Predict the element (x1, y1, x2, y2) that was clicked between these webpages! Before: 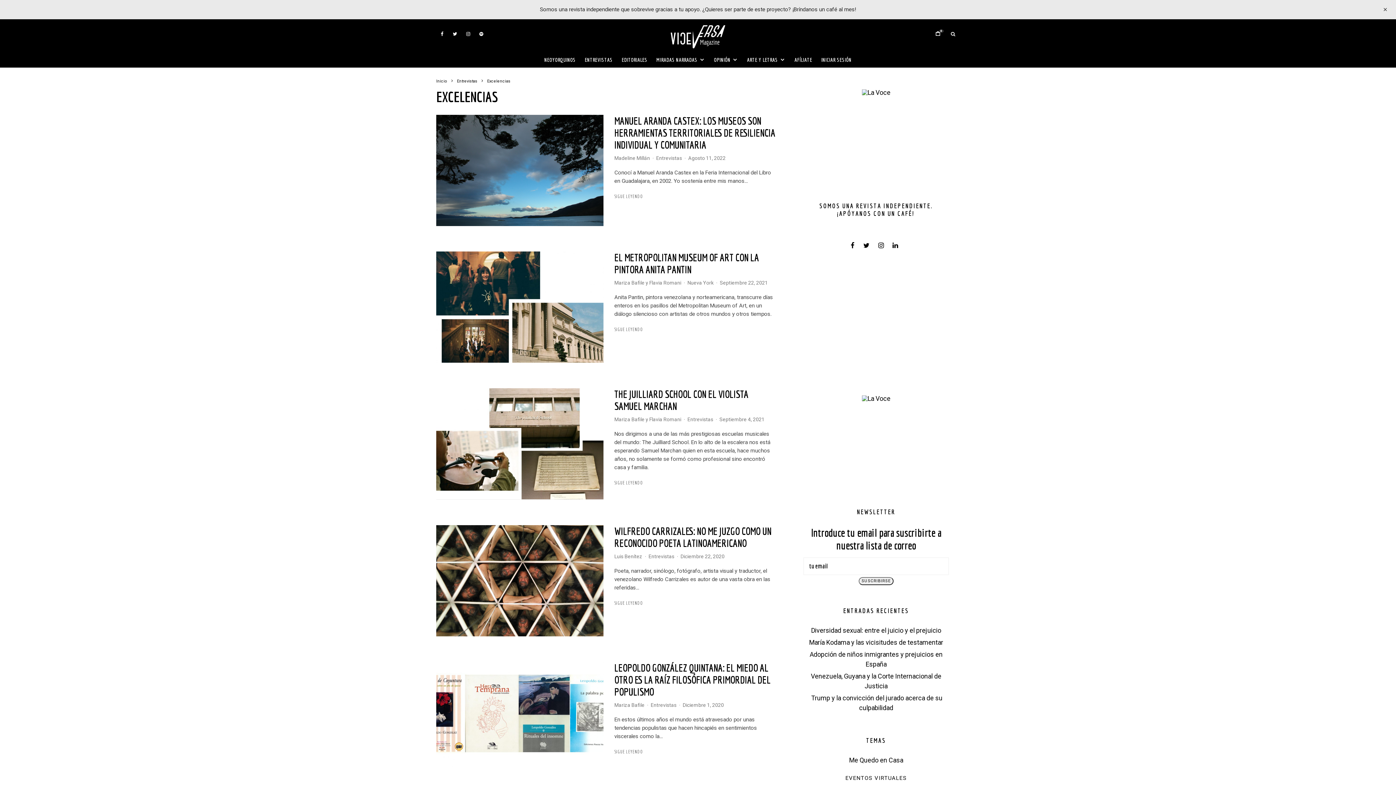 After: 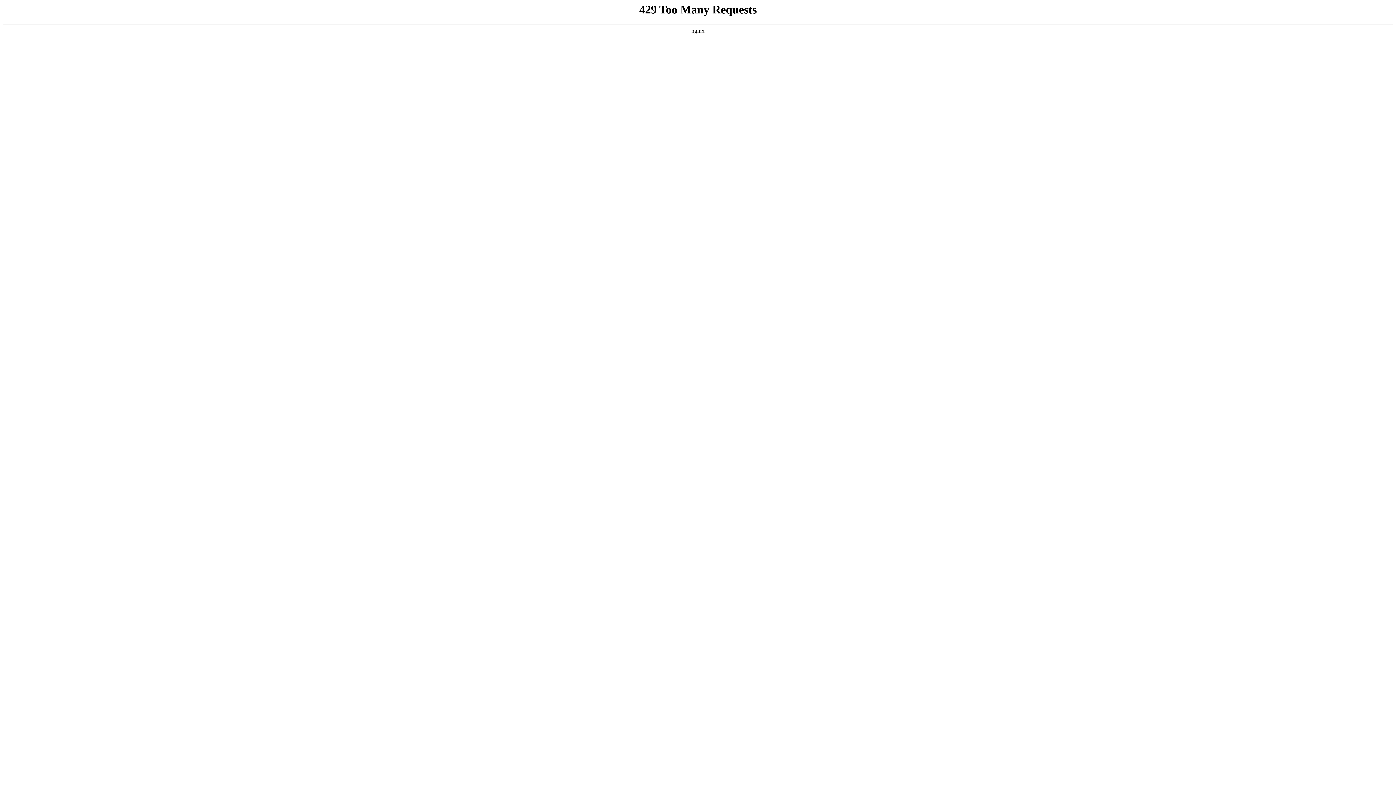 Action: label: Madeline Millán bbox: (614, 155, 650, 161)